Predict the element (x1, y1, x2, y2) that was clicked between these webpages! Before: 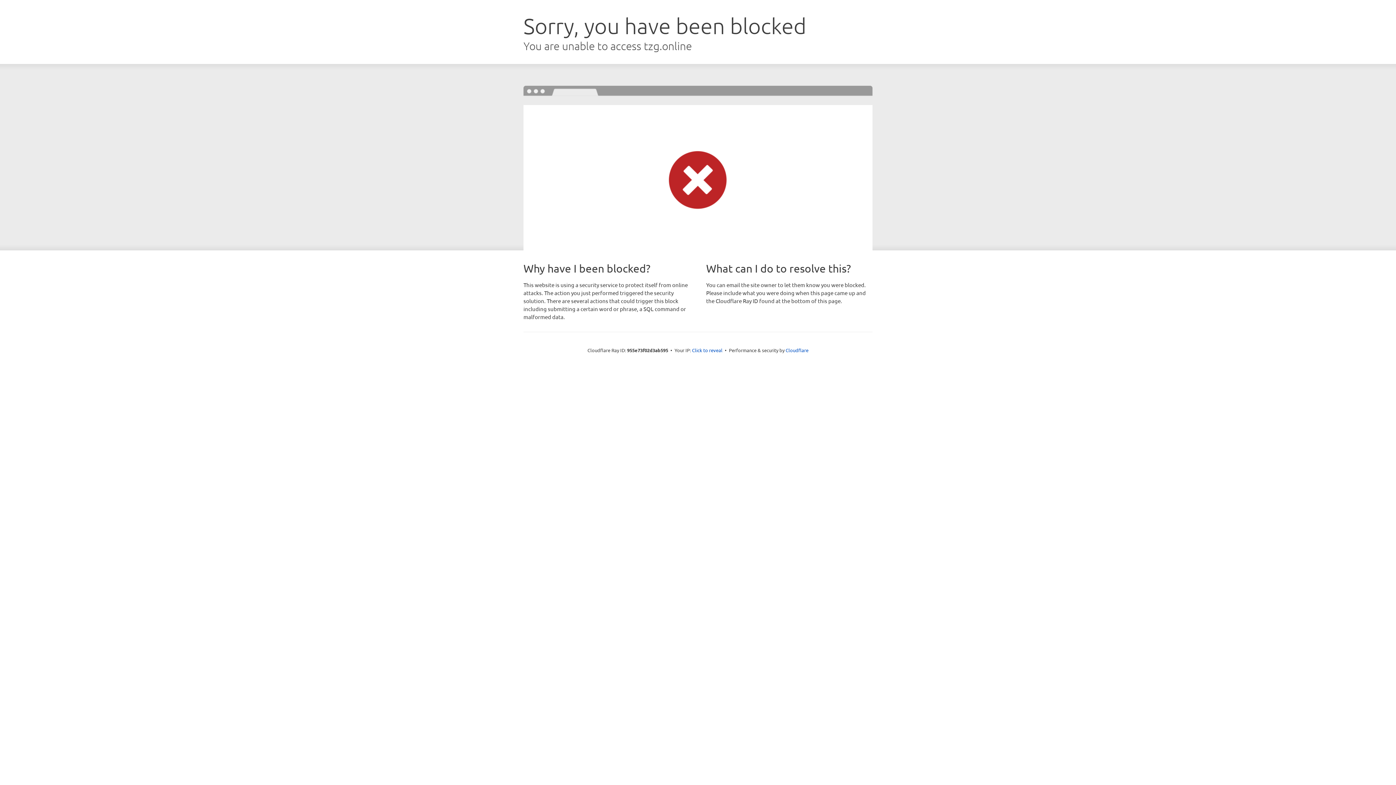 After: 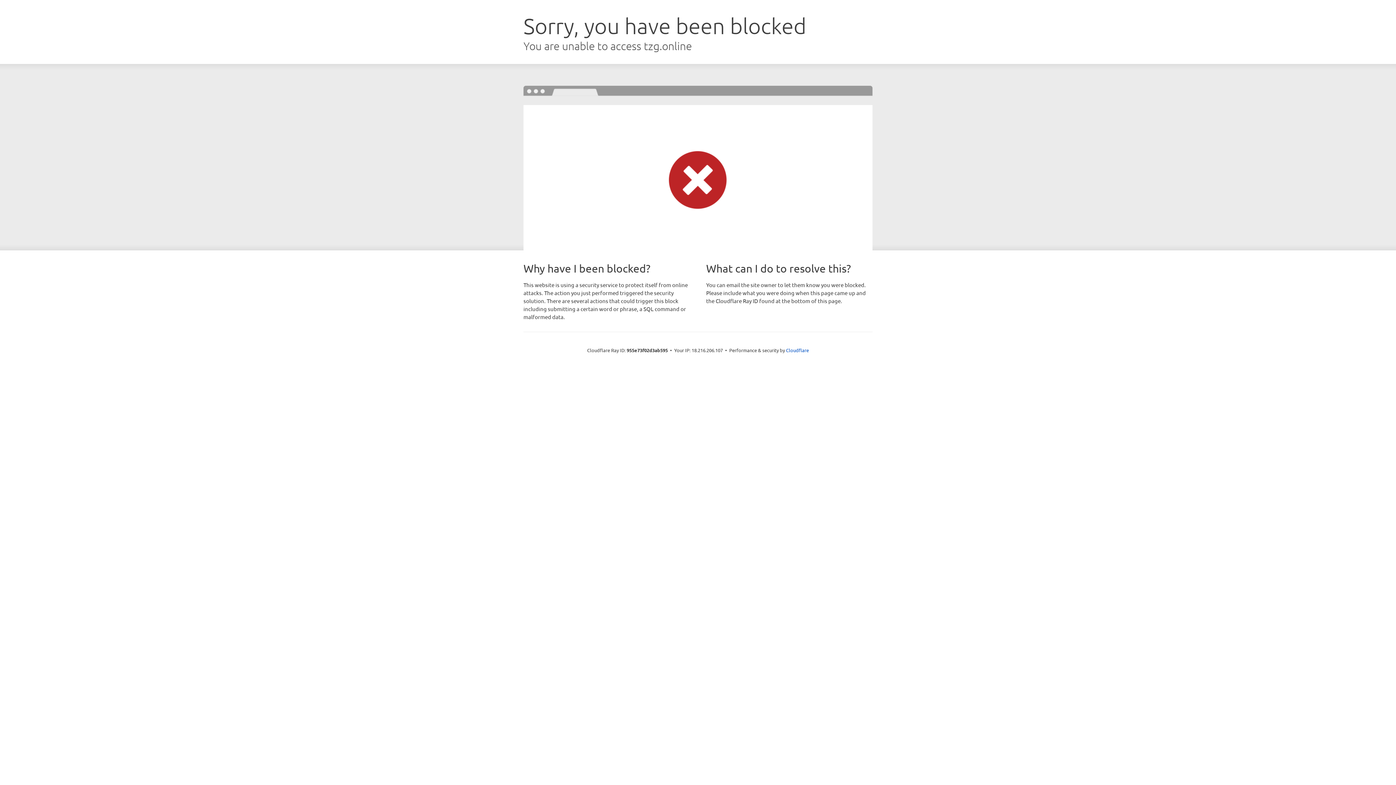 Action: label: Click to reveal bbox: (692, 346, 722, 353)